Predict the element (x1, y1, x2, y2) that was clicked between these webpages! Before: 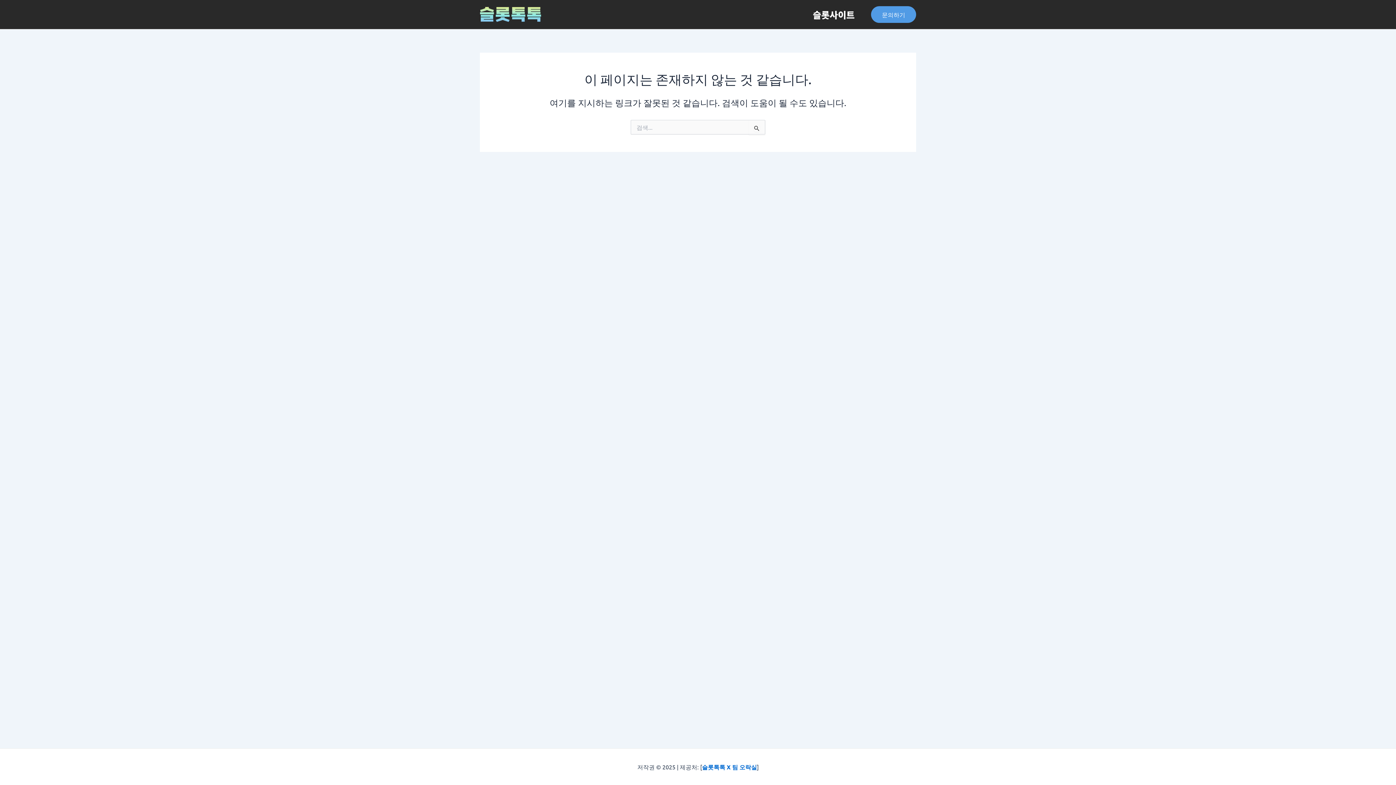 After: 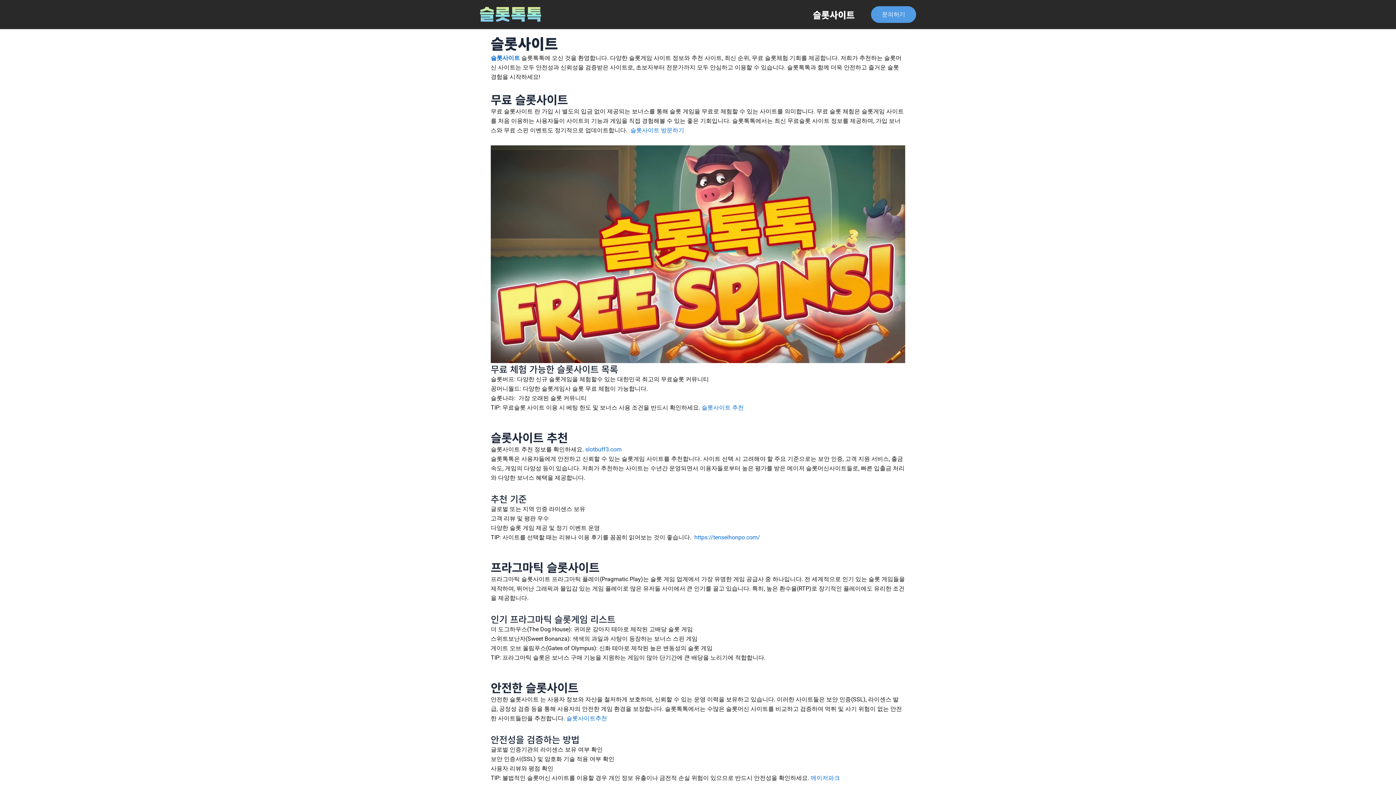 Action: bbox: (804, 0, 864, 29) label: 슬롯사이트